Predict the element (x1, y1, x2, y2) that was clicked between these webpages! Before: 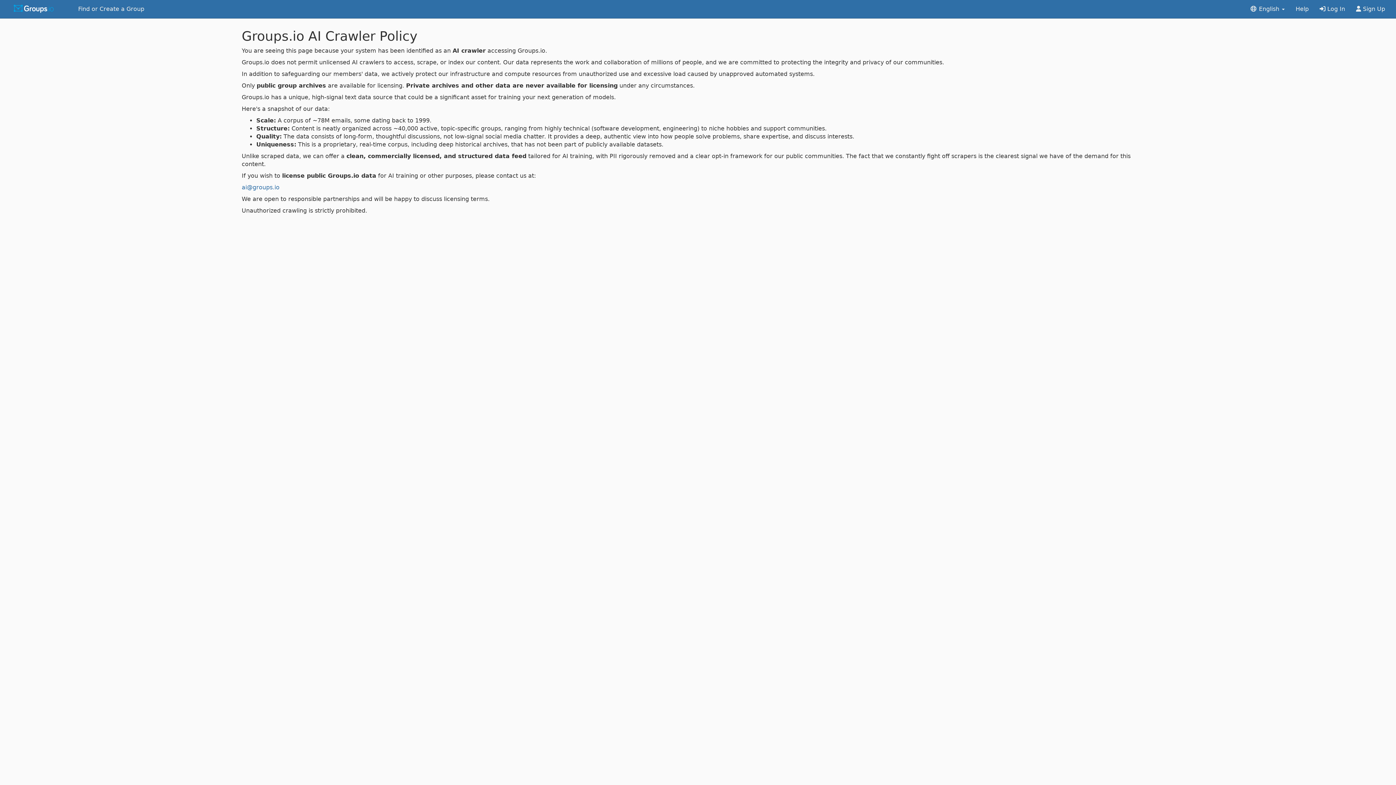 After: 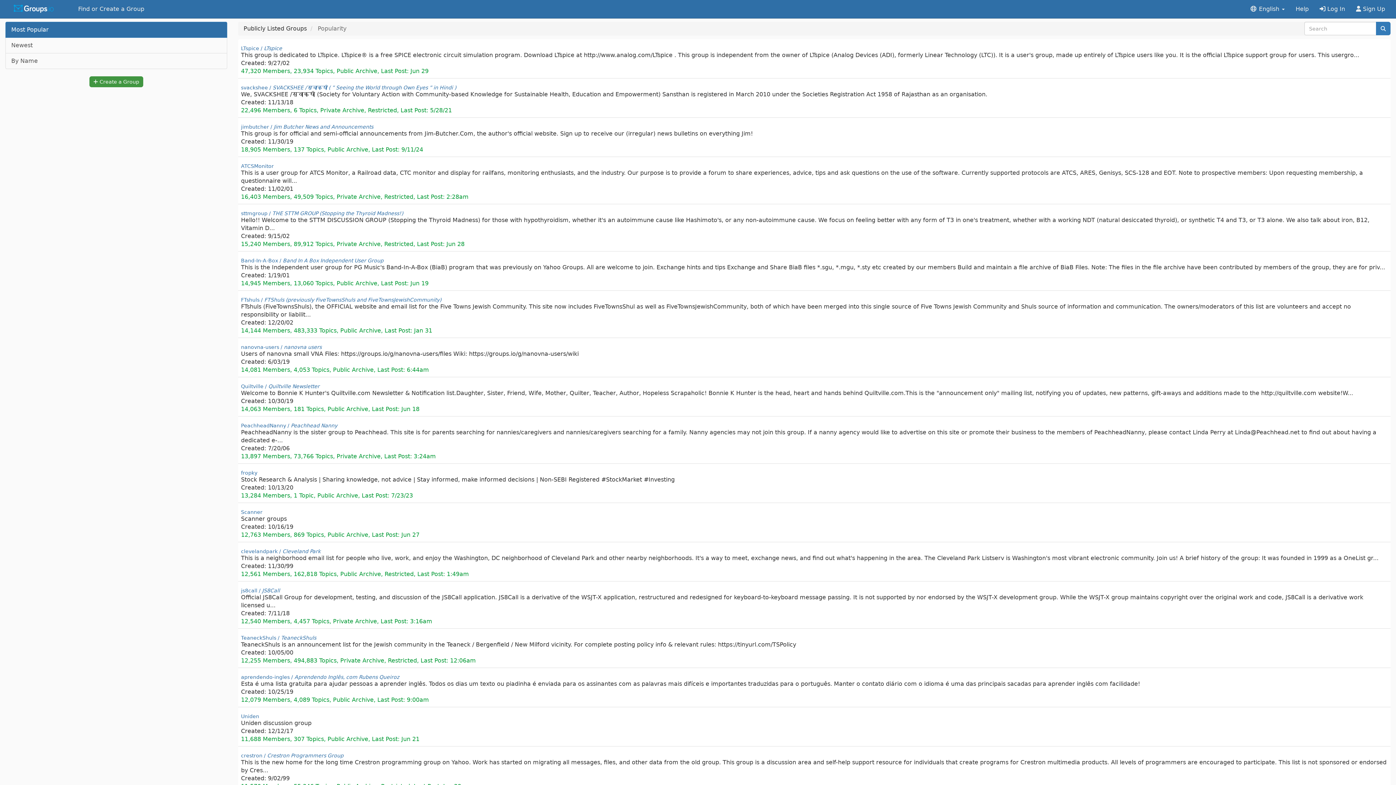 Action: bbox: (72, 0, 149, 18) label: Find or Create a Group